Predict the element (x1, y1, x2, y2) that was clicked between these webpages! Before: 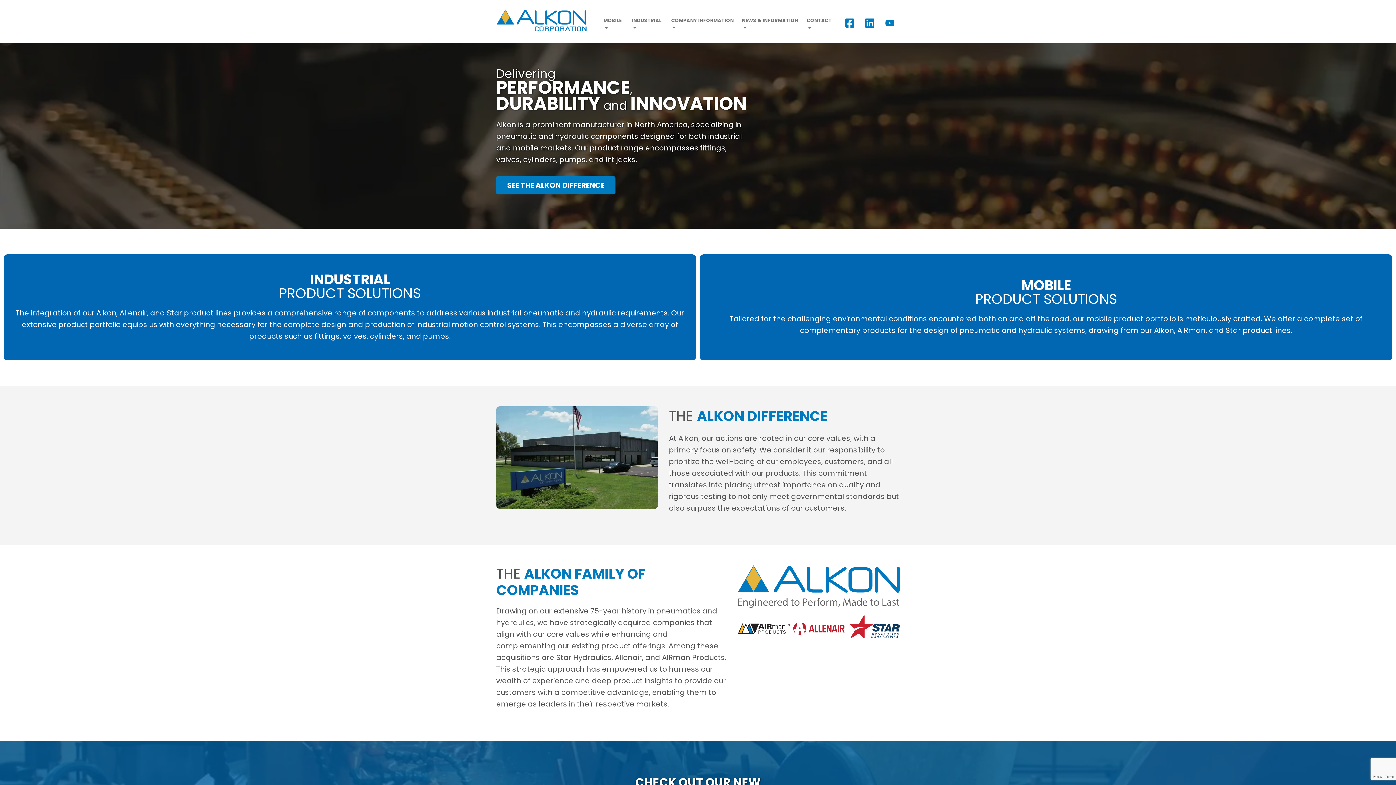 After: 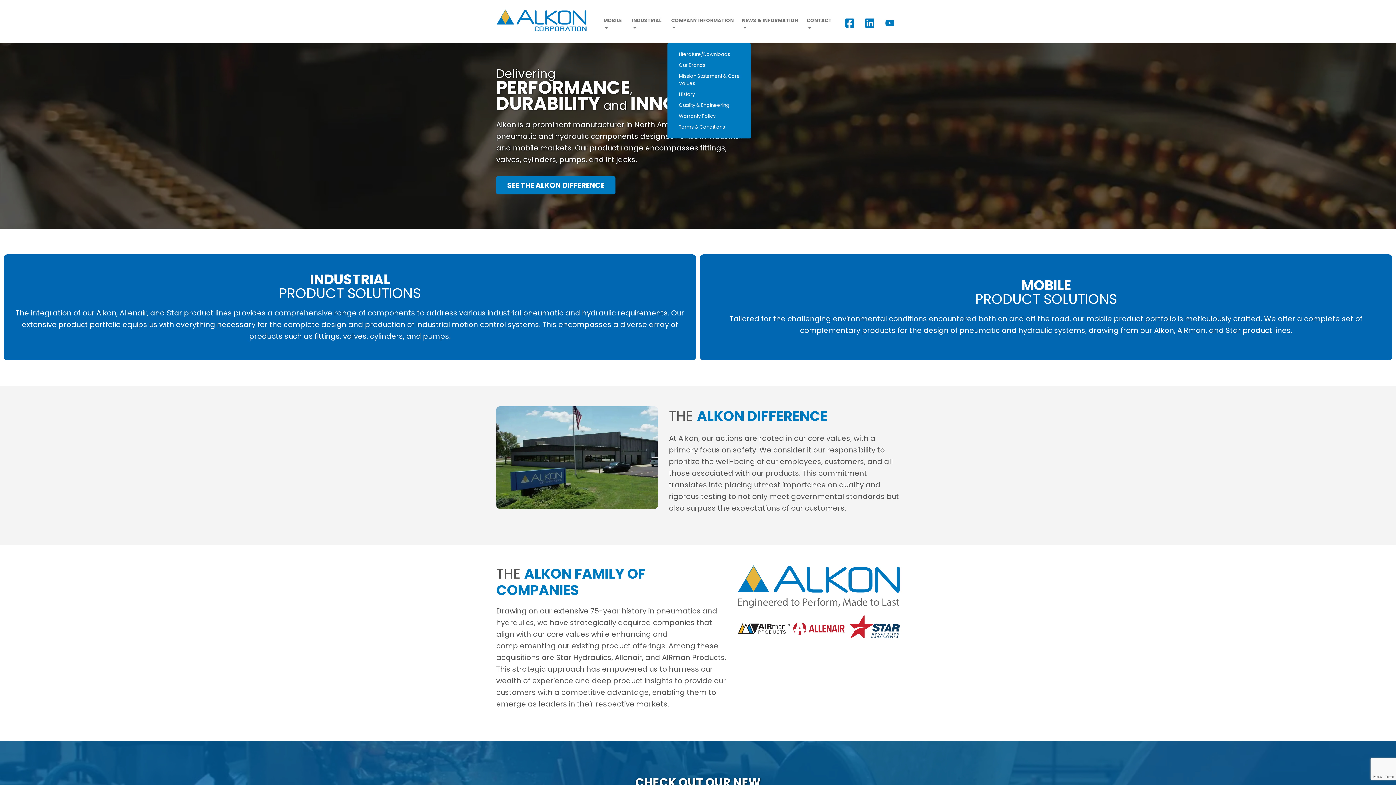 Action: bbox: (667, 5, 738, 43) label: COMPANY INFORMATION